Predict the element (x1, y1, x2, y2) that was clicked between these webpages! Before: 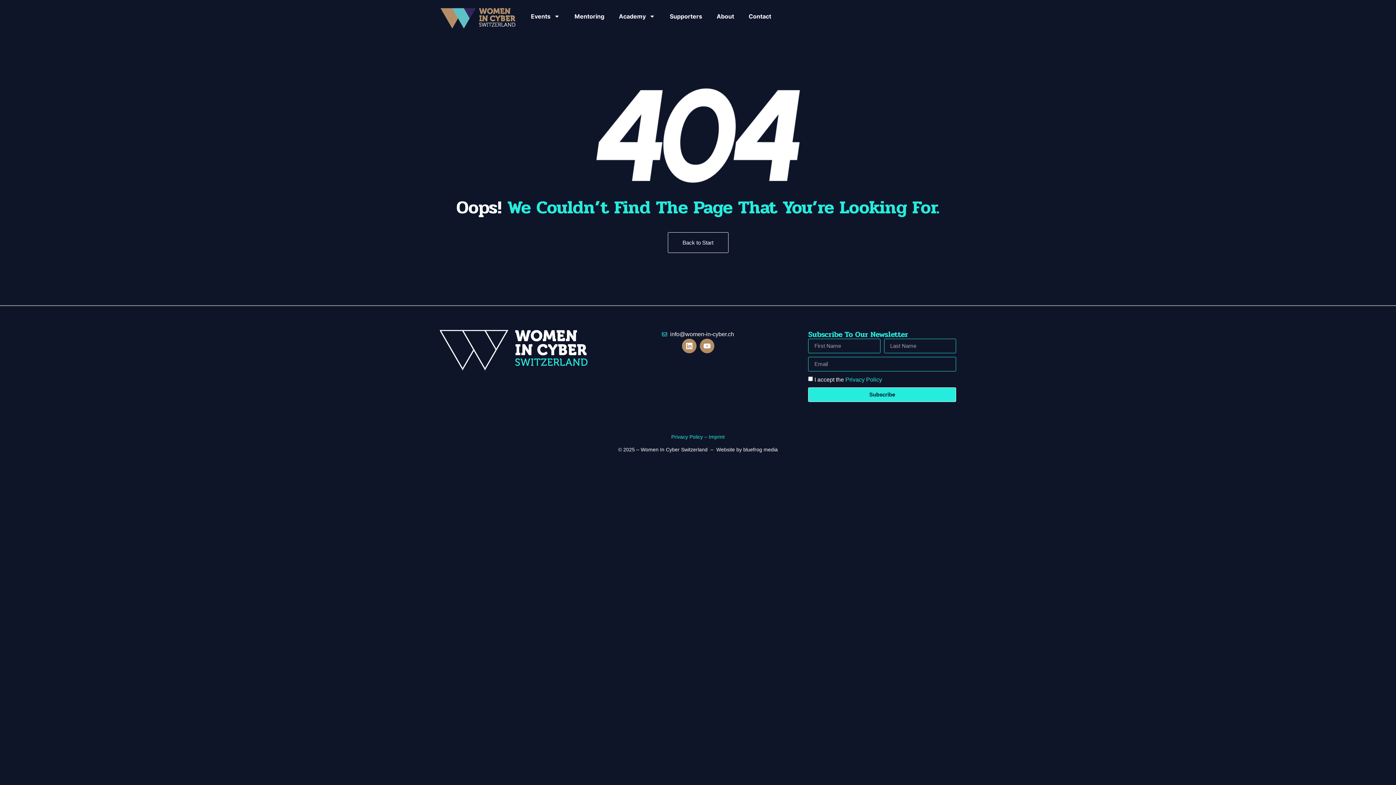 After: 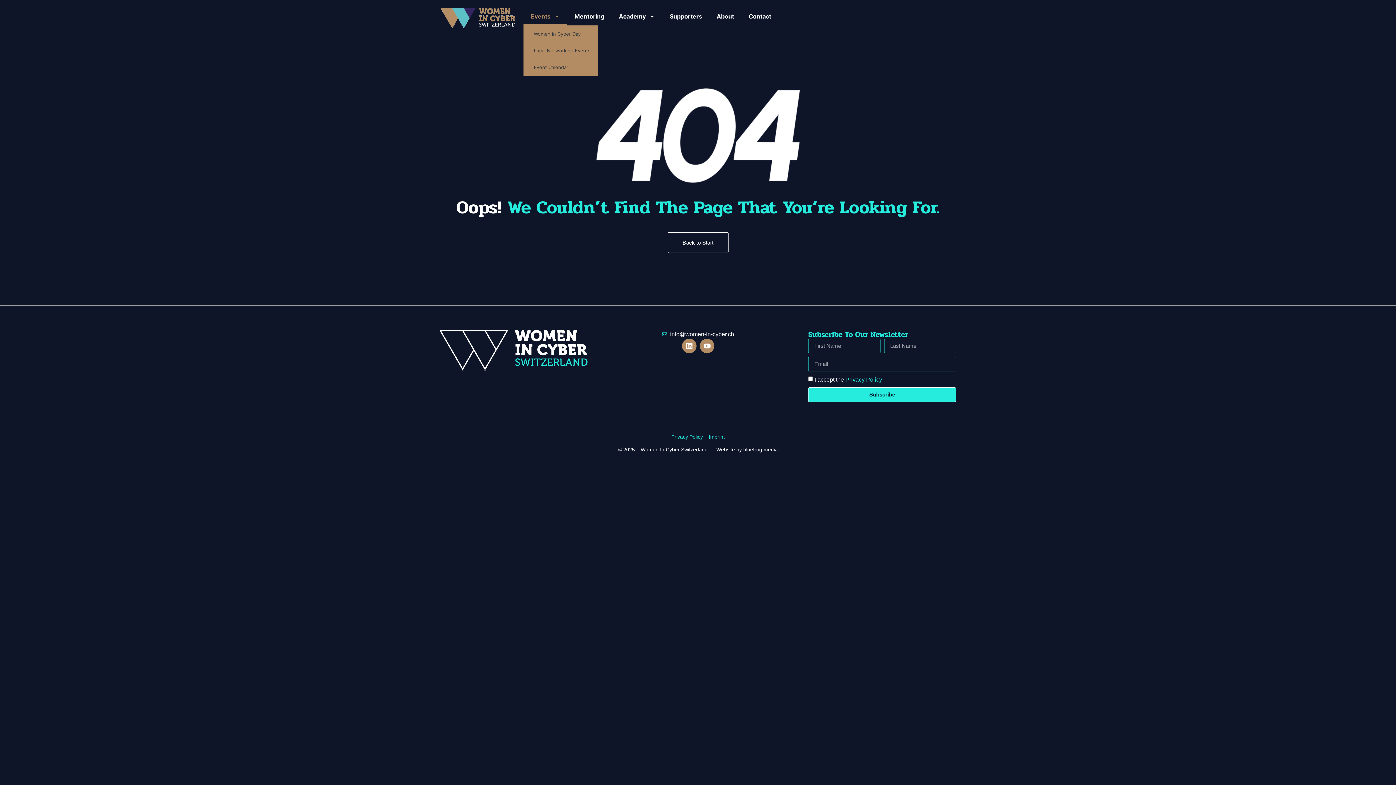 Action: bbox: (523, 7, 567, 25) label: Events